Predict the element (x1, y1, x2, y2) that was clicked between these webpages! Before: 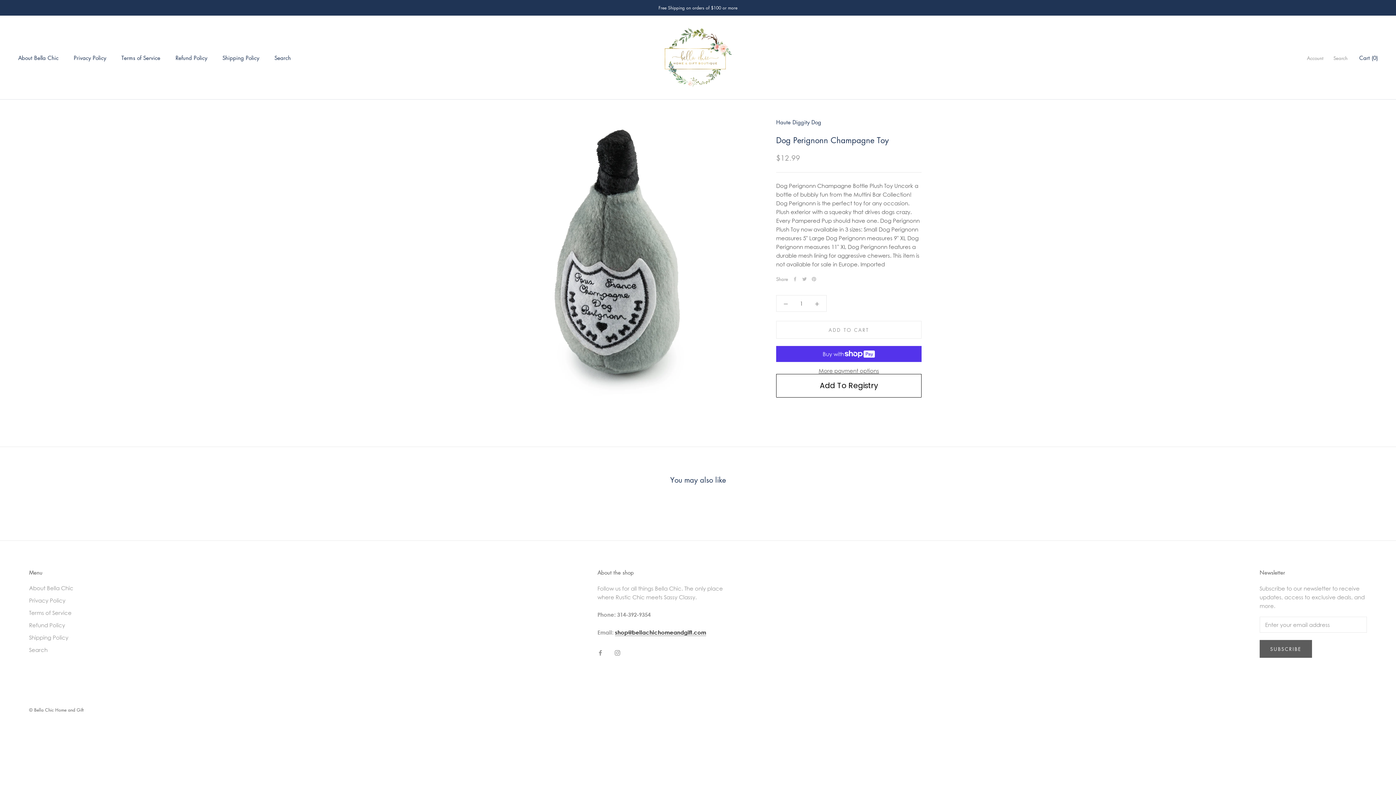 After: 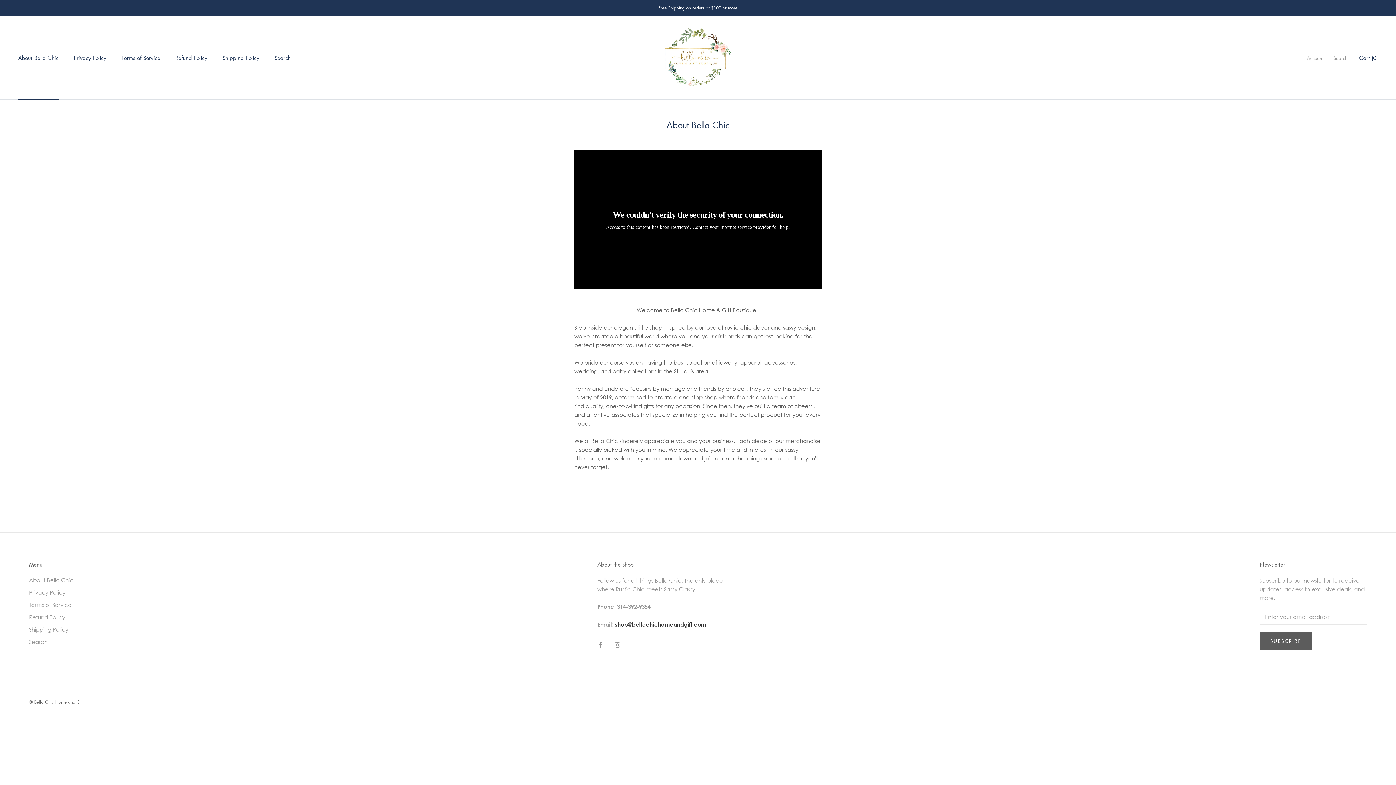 Action: label: About Bella Chic bbox: (29, 584, 73, 592)